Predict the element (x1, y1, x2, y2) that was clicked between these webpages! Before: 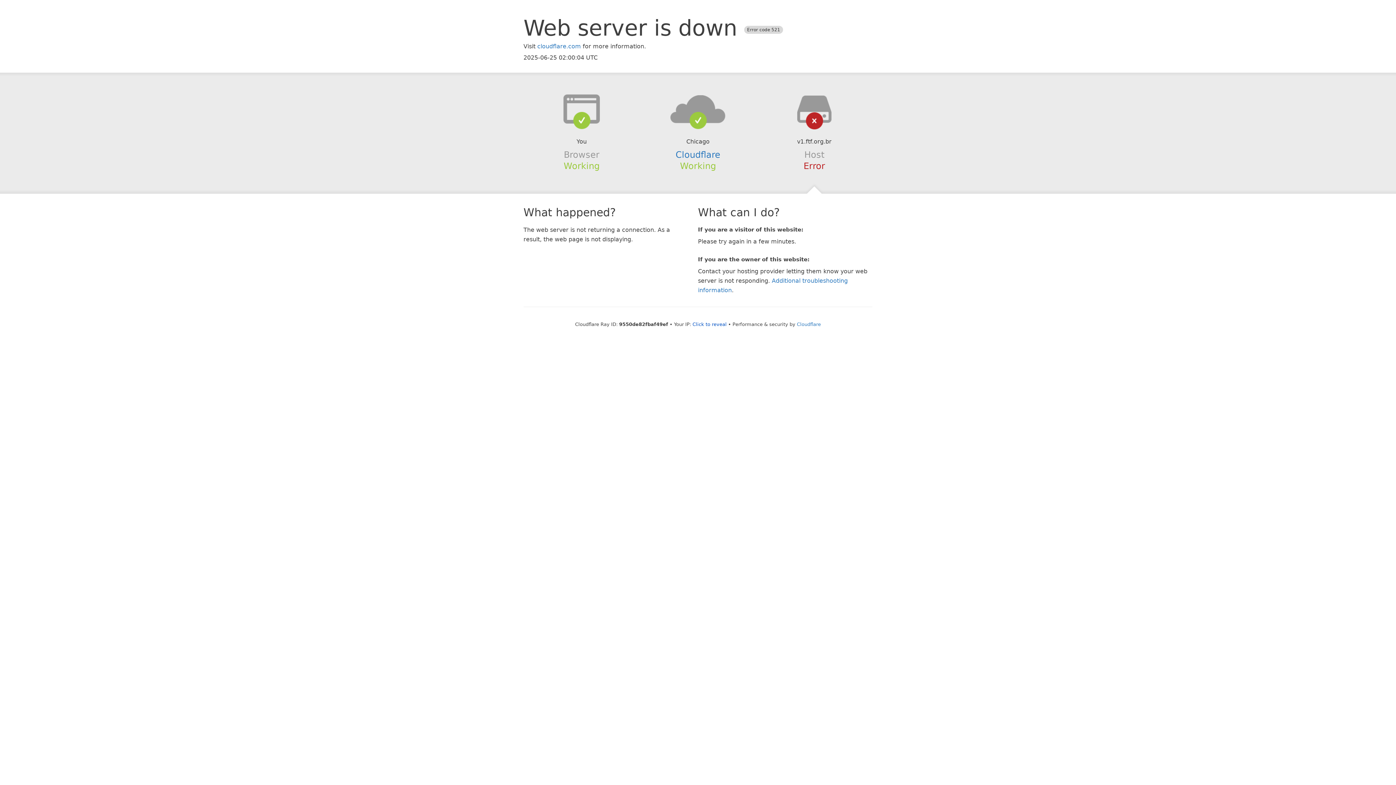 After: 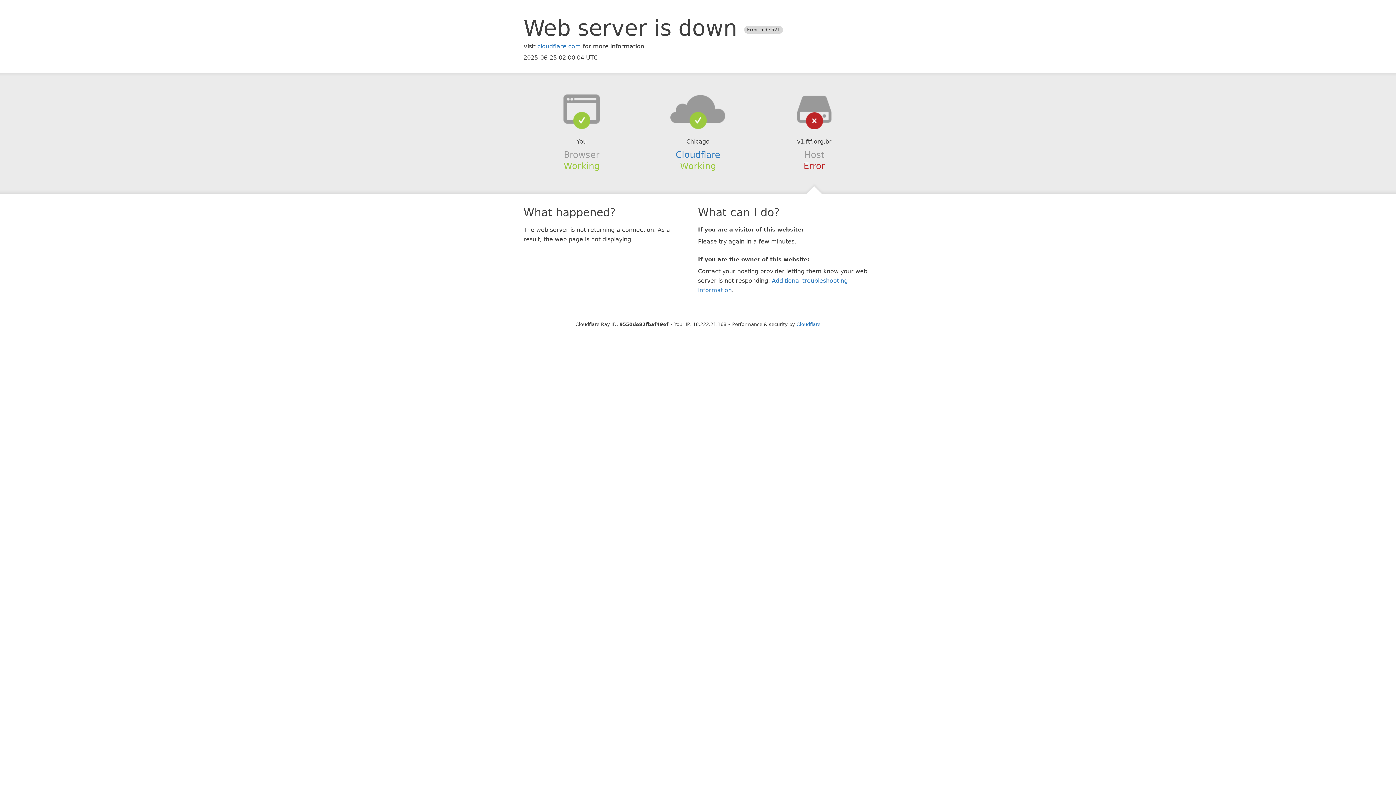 Action: bbox: (692, 321, 726, 327) label: Click to reveal